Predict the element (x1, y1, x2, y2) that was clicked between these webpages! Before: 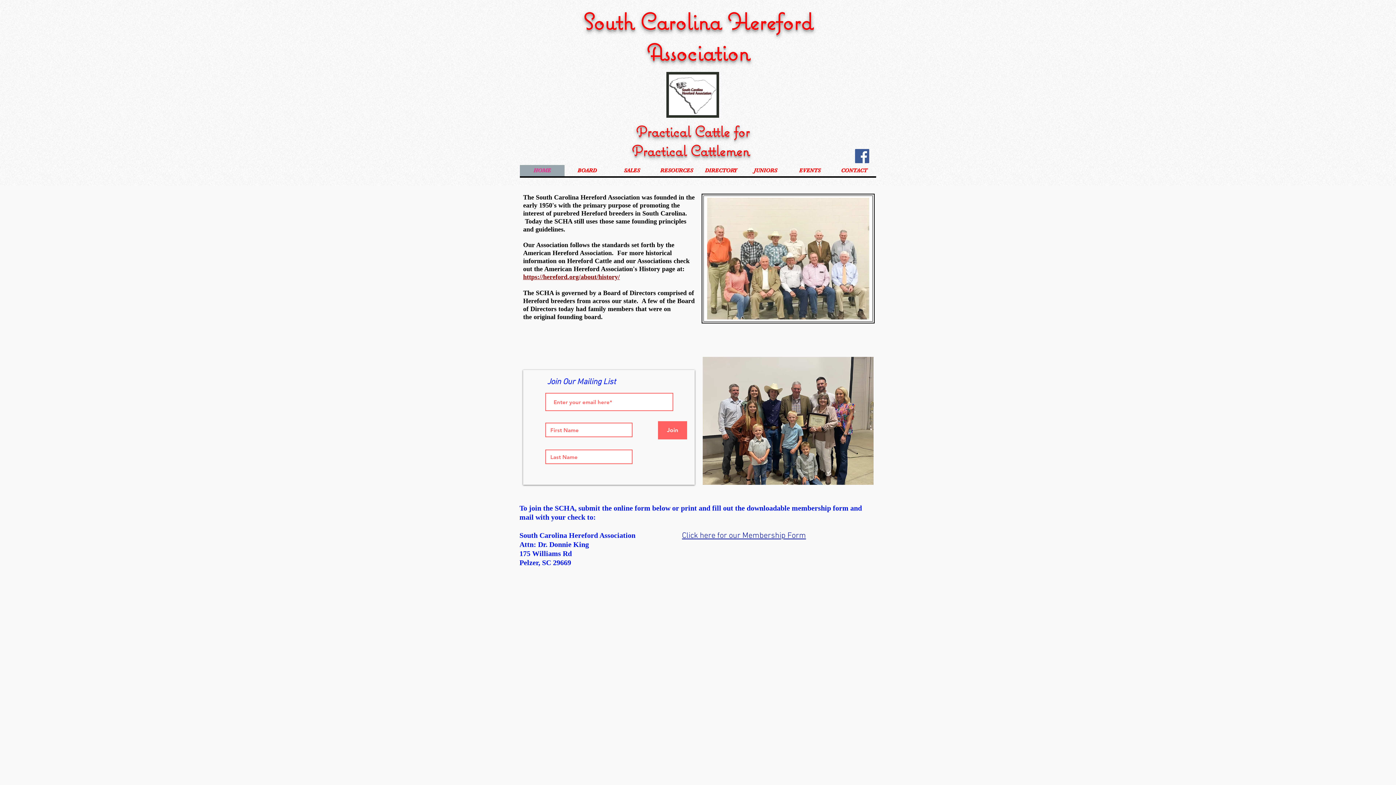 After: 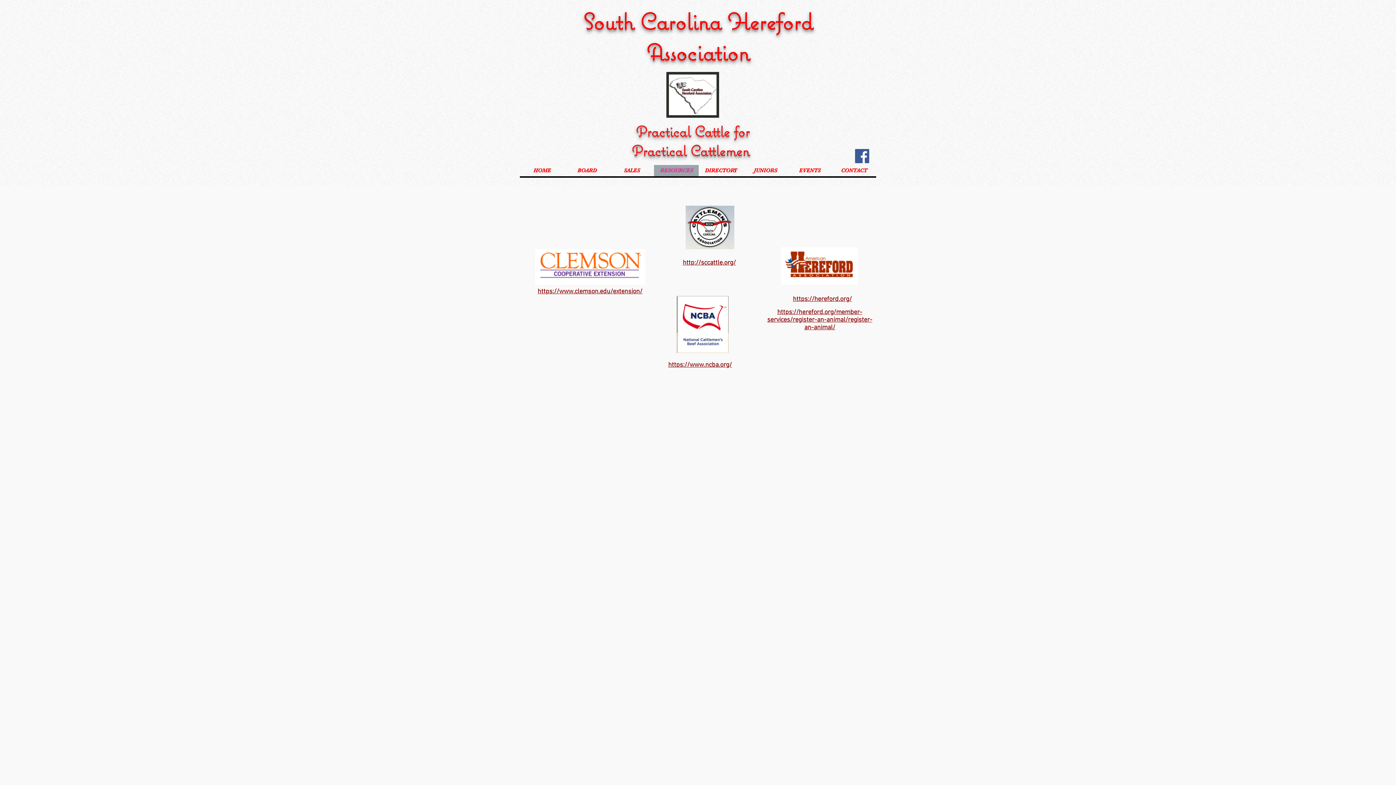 Action: label: RESOURCES bbox: (654, 165, 698, 176)